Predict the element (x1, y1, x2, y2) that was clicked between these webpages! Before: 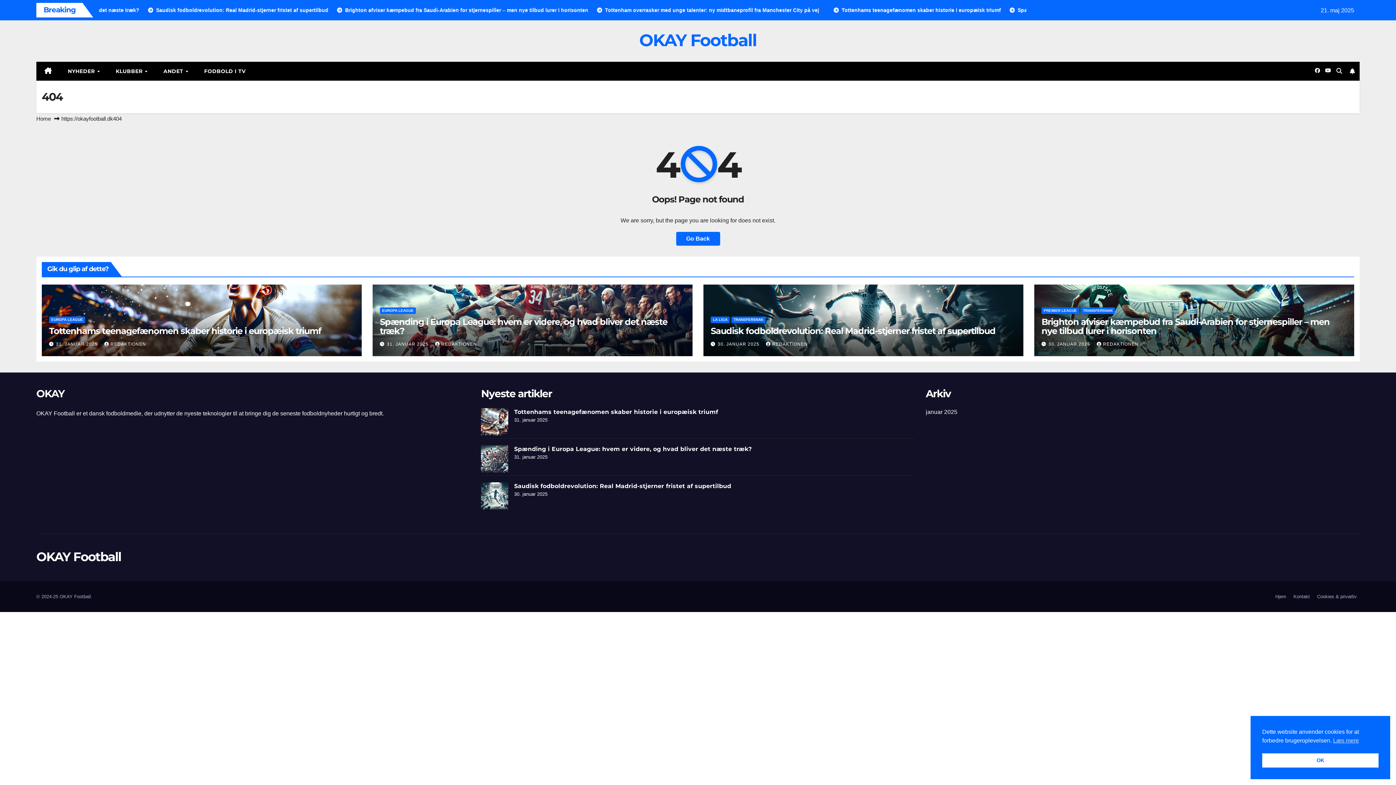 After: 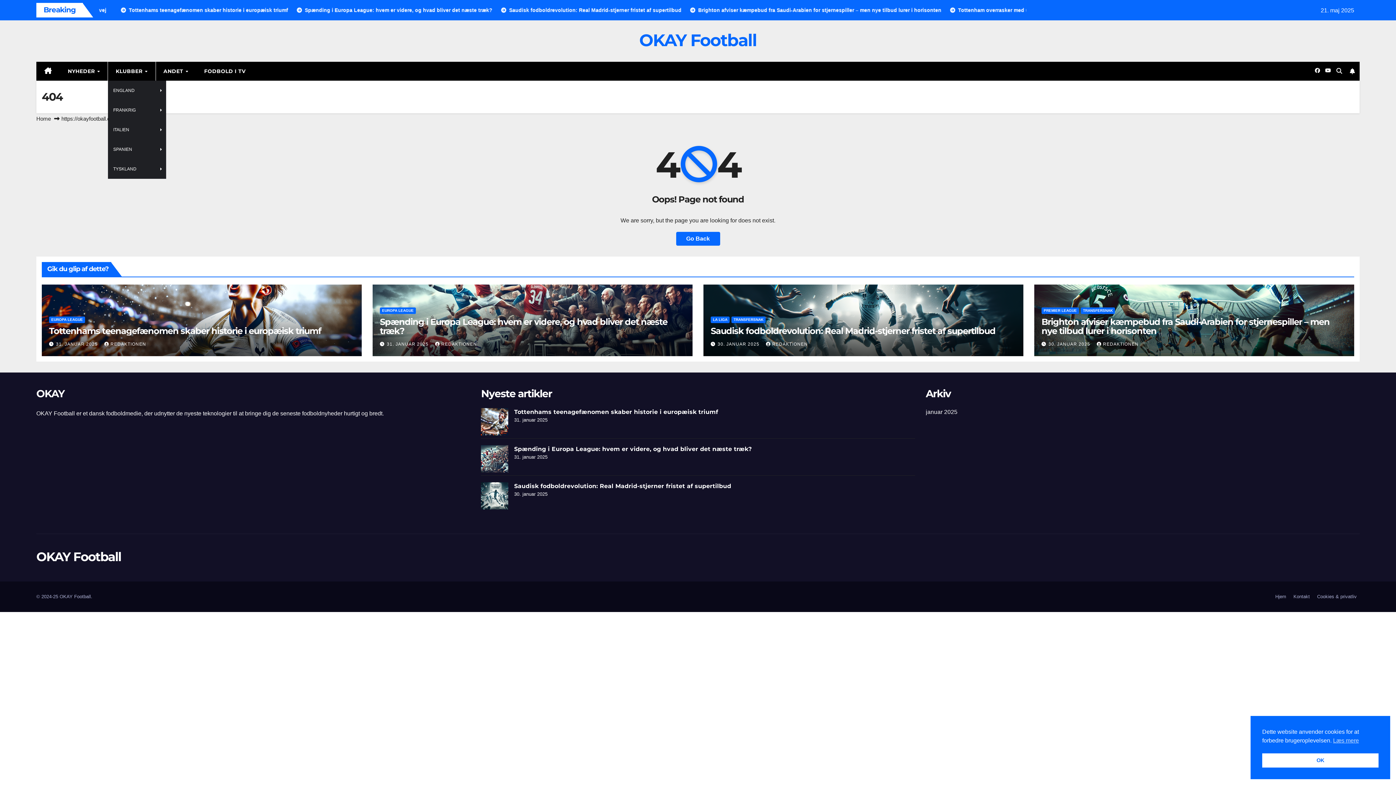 Action: label: KLUBBER  bbox: (107, 61, 155, 80)